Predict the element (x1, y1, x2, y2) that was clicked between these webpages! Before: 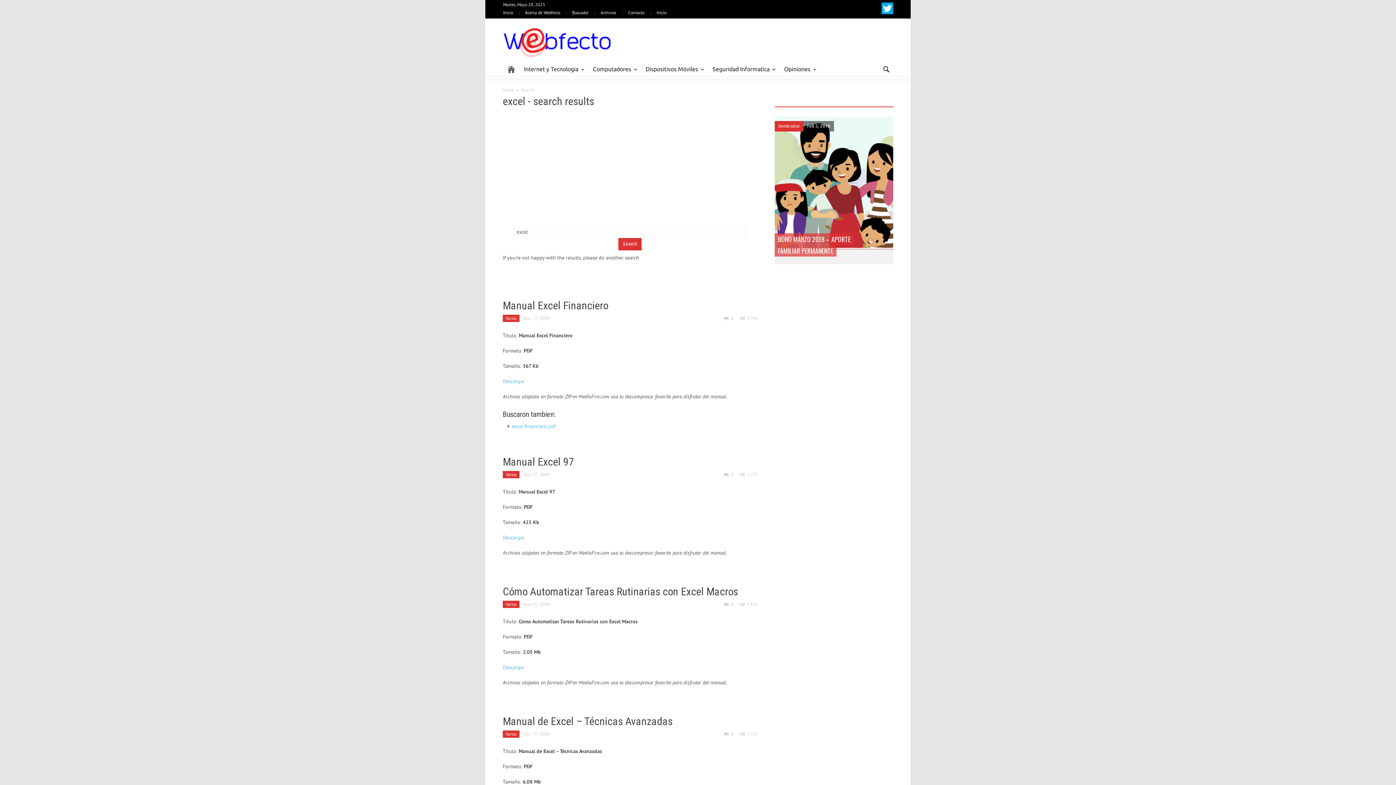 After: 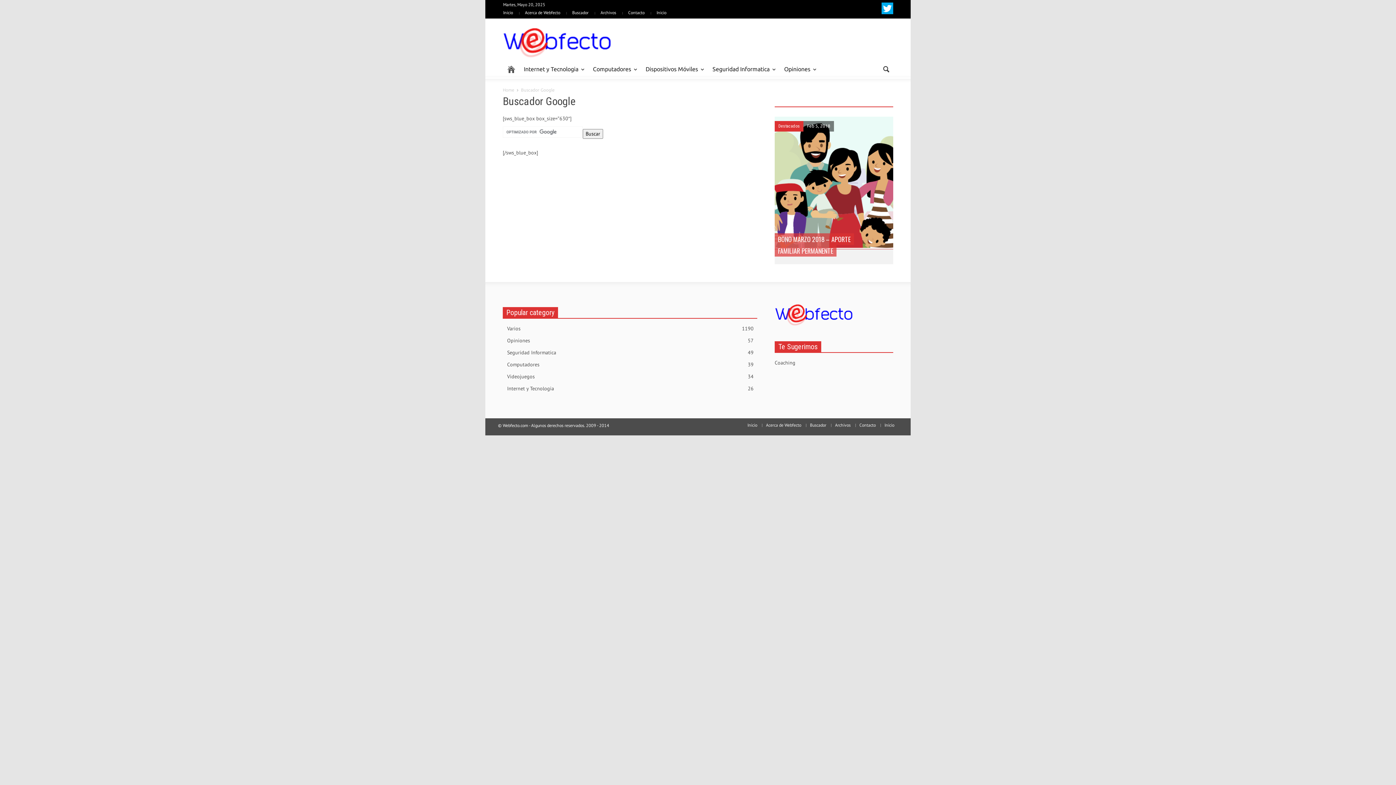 Action: bbox: (566, 9, 594, 15) label: Buscador